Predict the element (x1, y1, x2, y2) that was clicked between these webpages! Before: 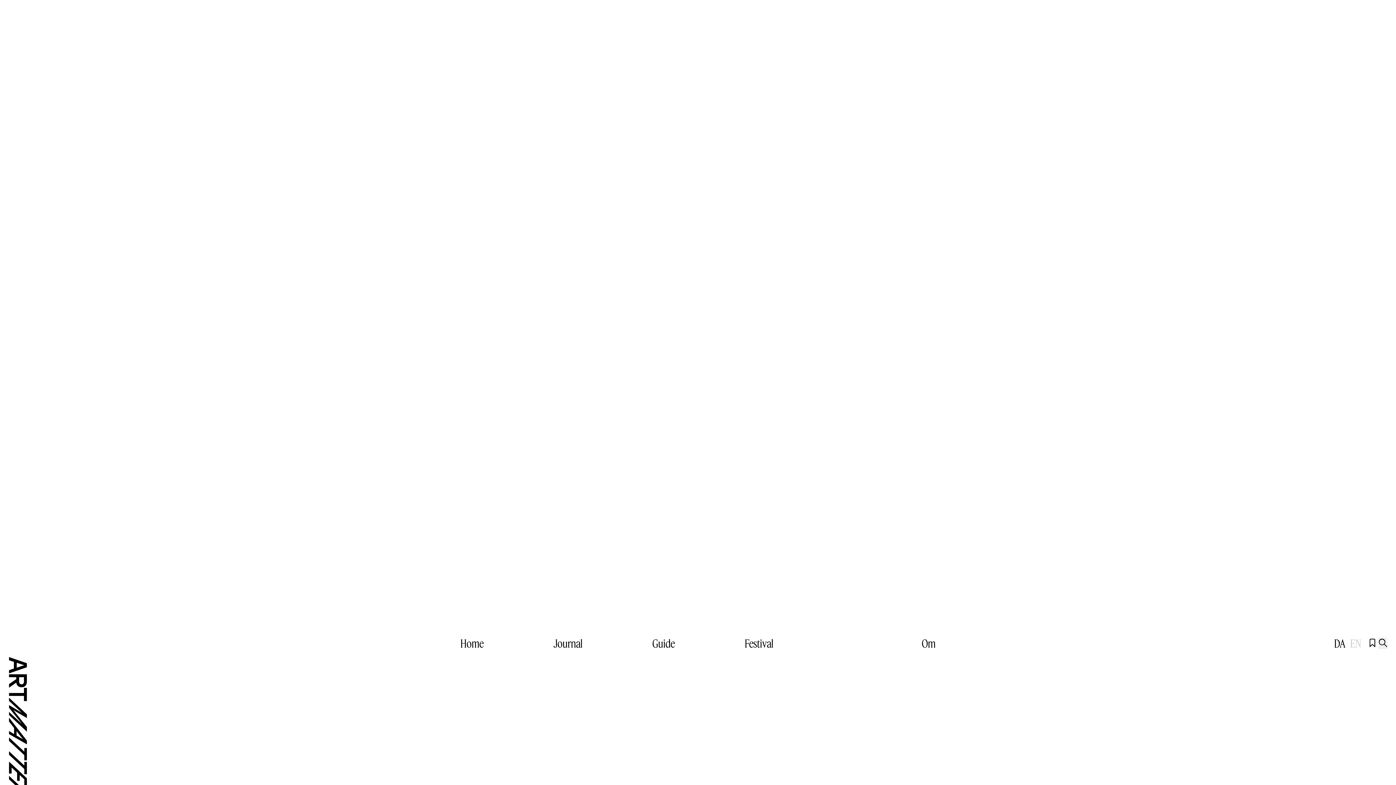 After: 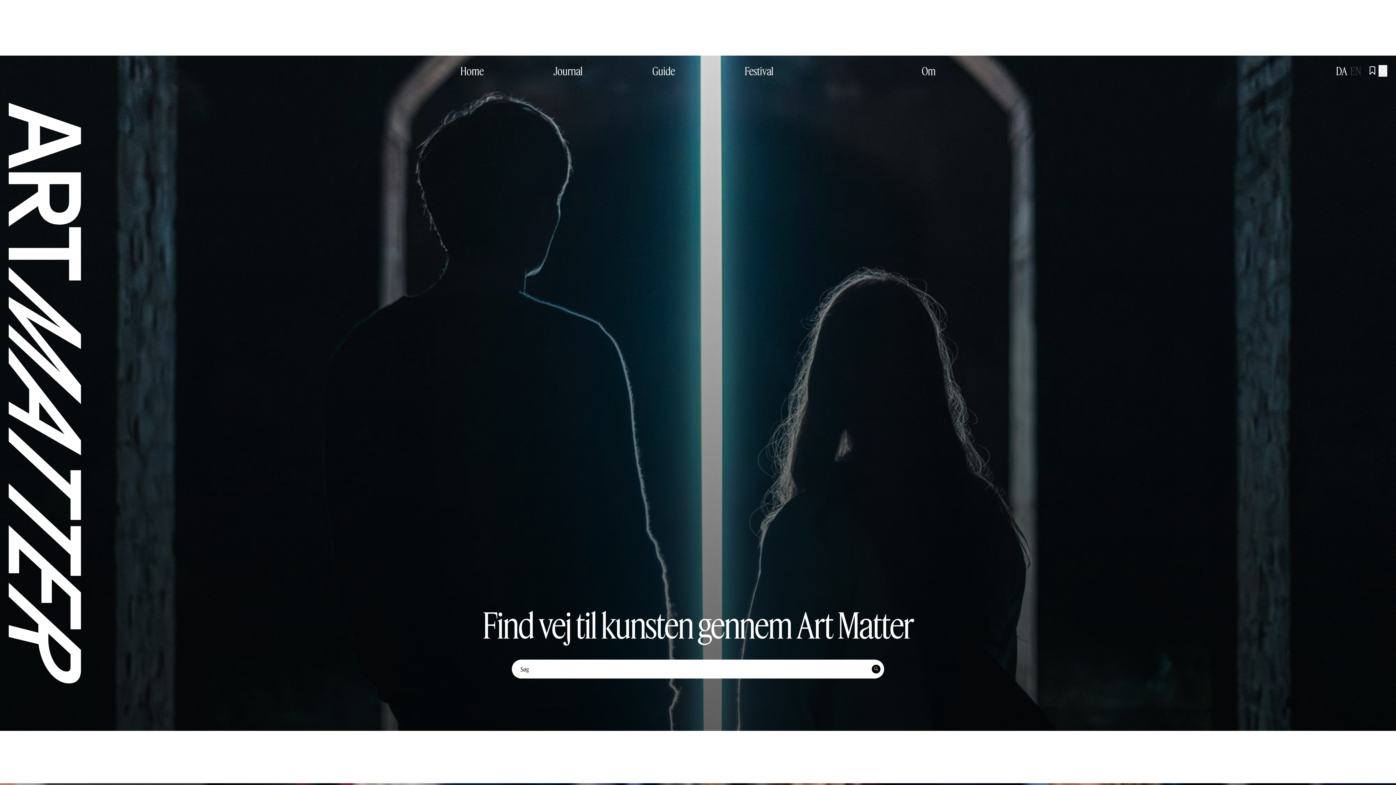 Action: label: DA  bbox: (1334, 8, 1347, 21)